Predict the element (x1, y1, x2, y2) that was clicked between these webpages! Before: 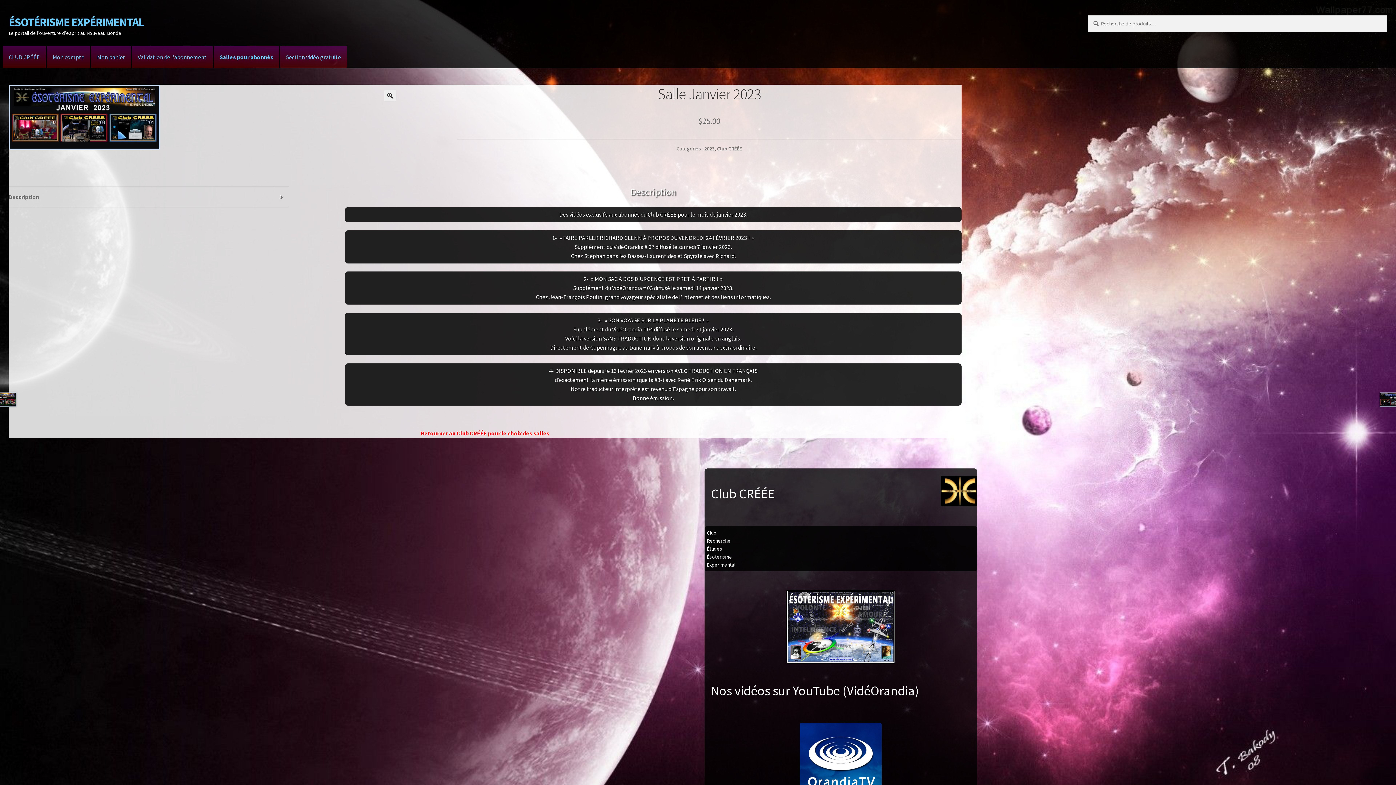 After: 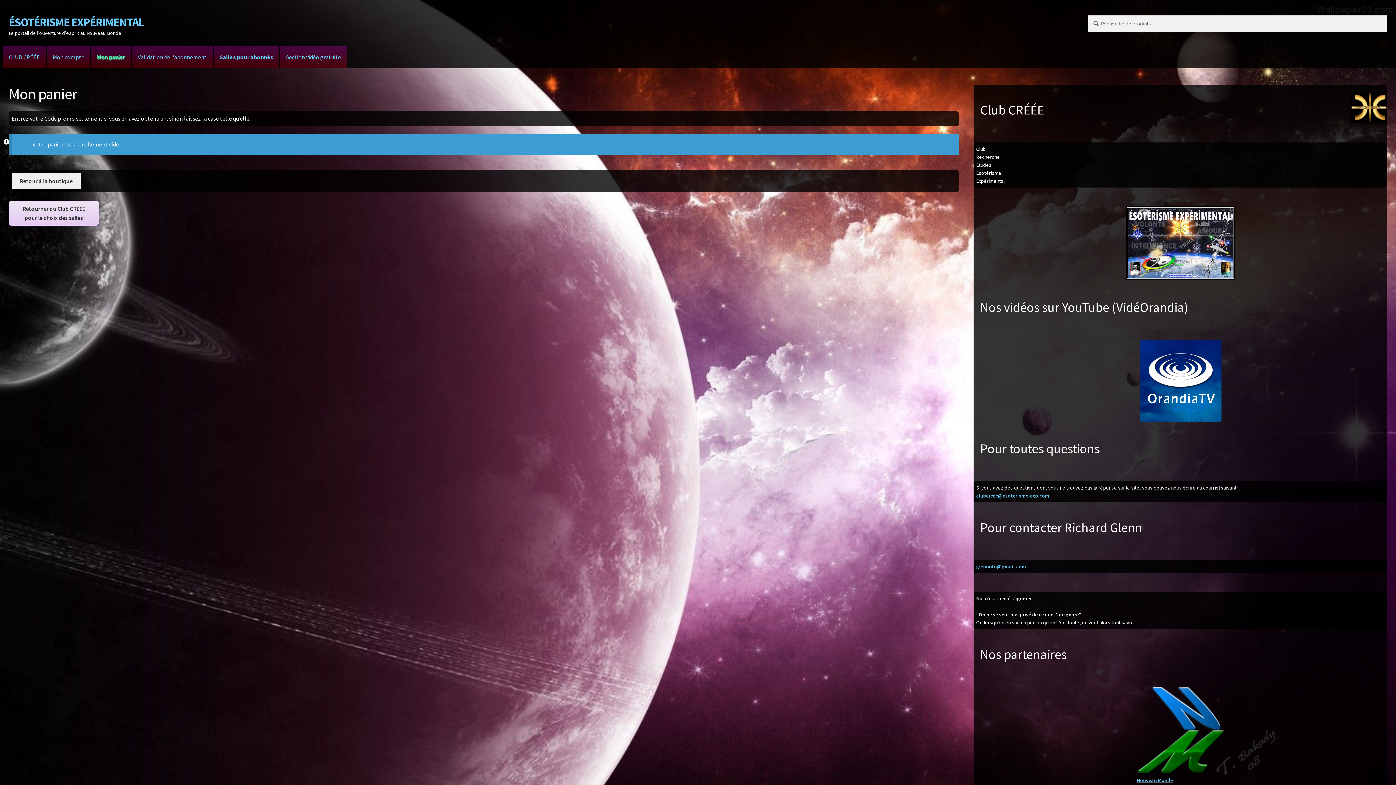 Action: bbox: (91, 46, 130, 67) label: Mon panier